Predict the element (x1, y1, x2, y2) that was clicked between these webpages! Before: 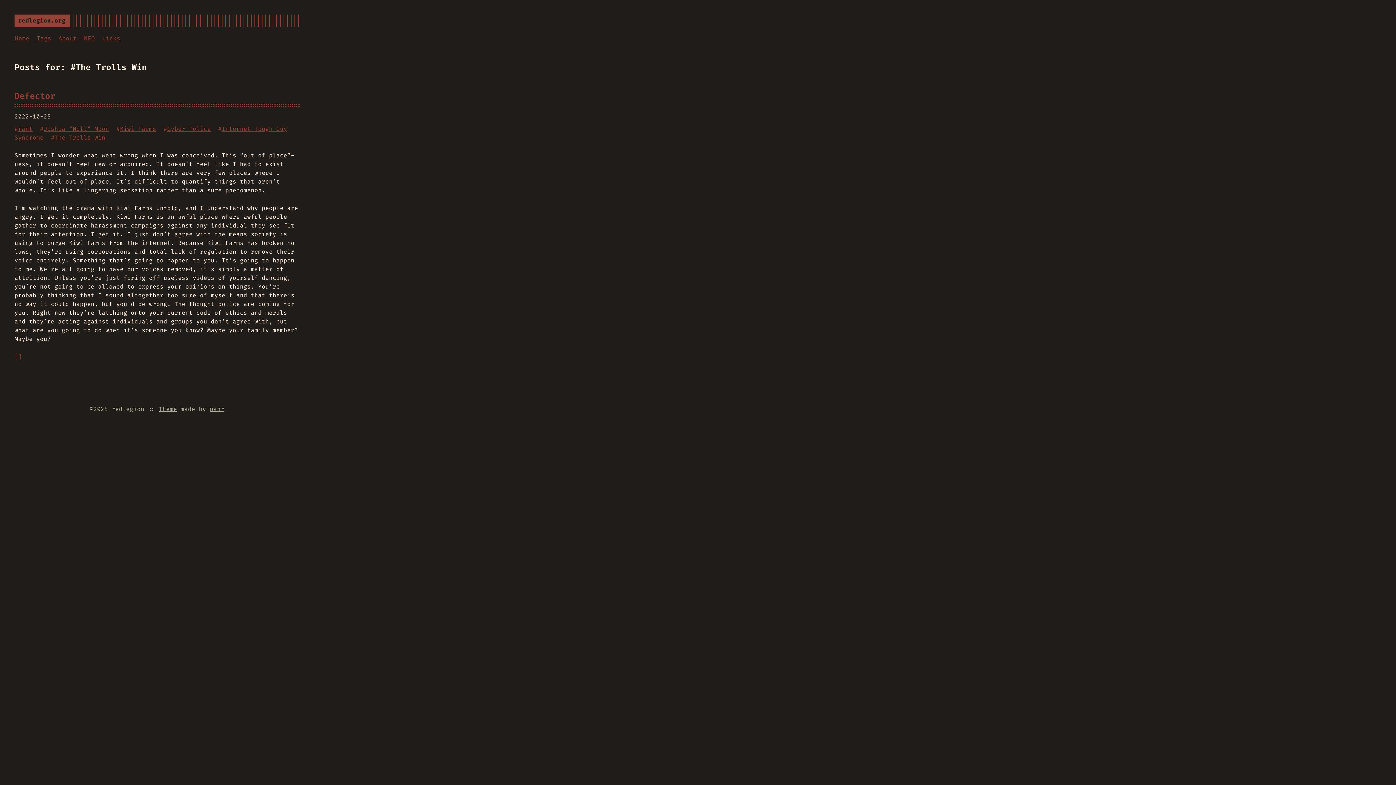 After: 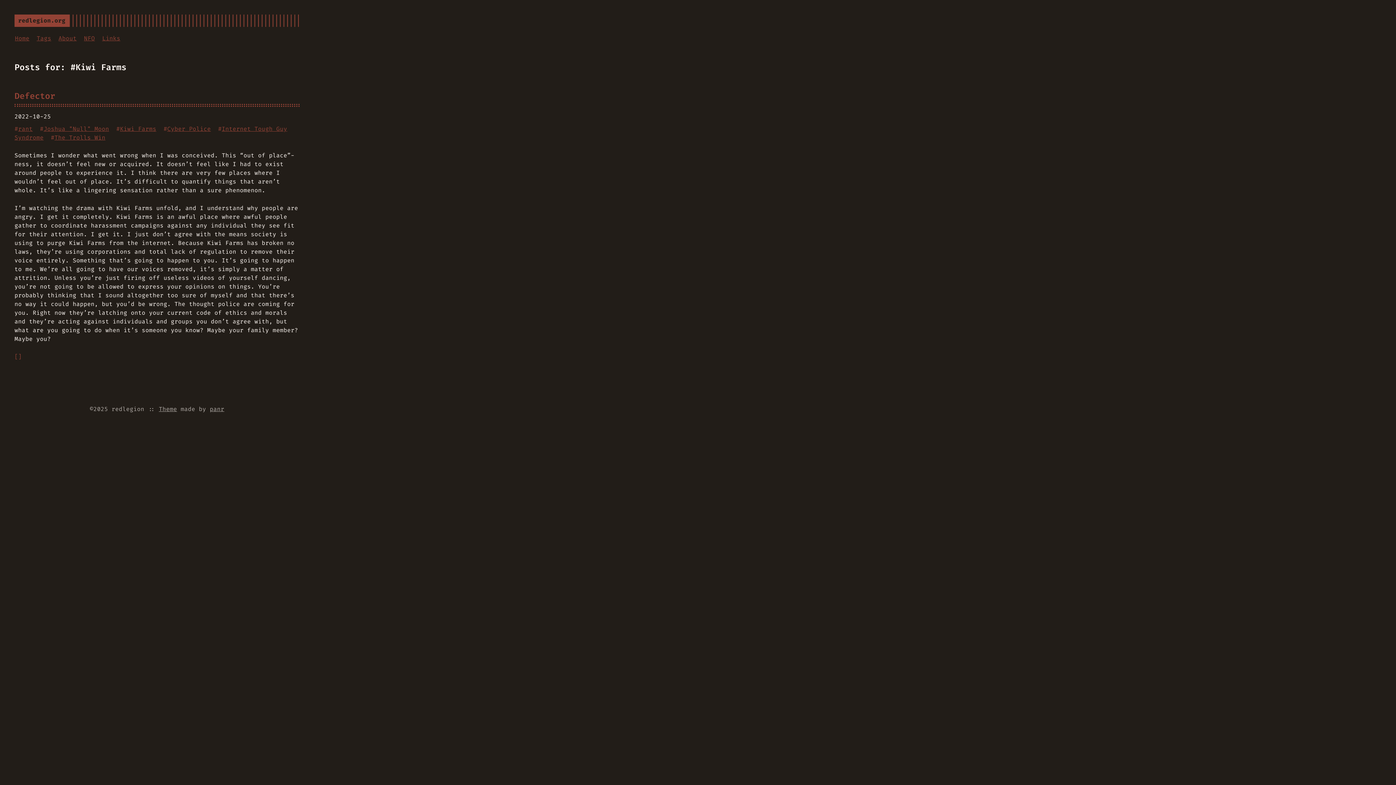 Action: bbox: (120, 125, 156, 132) label: Kiwi Farms